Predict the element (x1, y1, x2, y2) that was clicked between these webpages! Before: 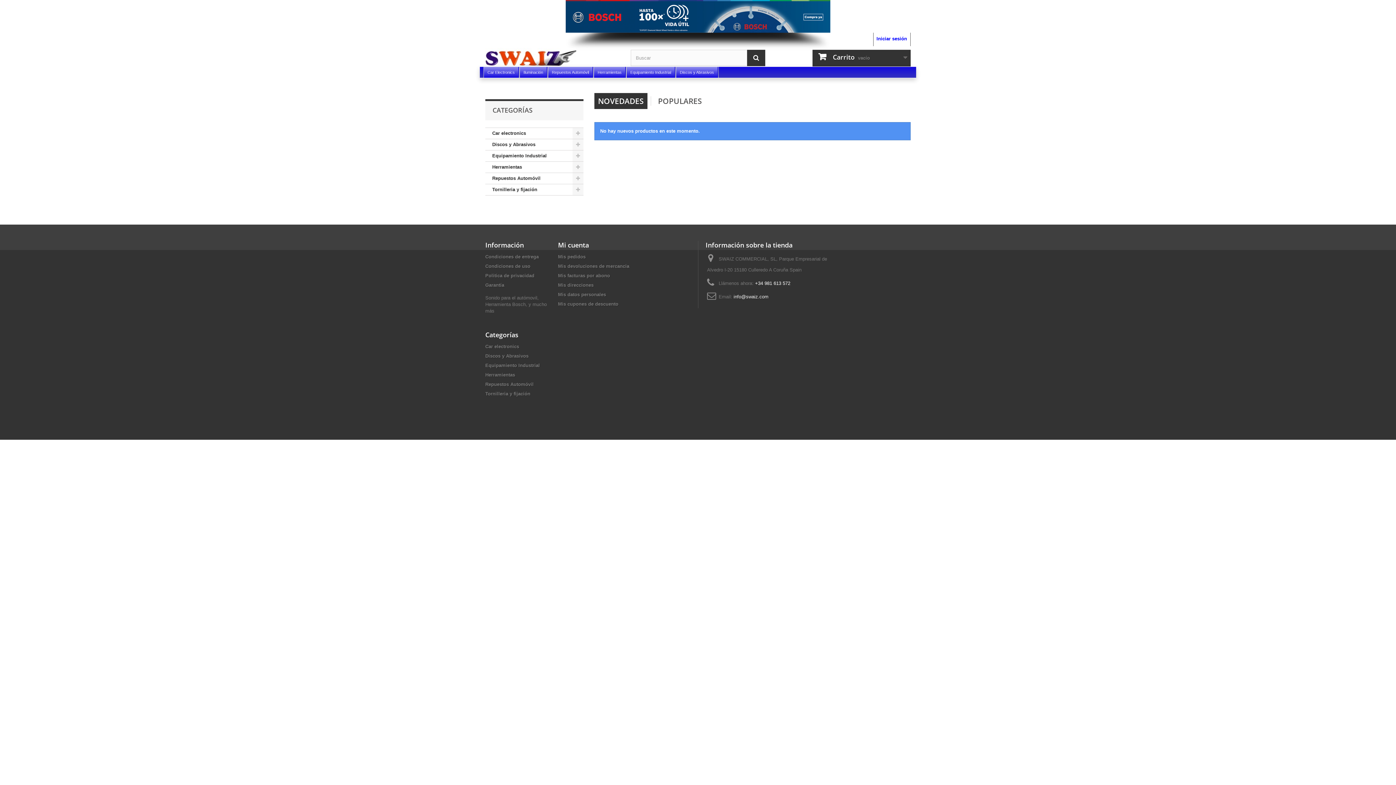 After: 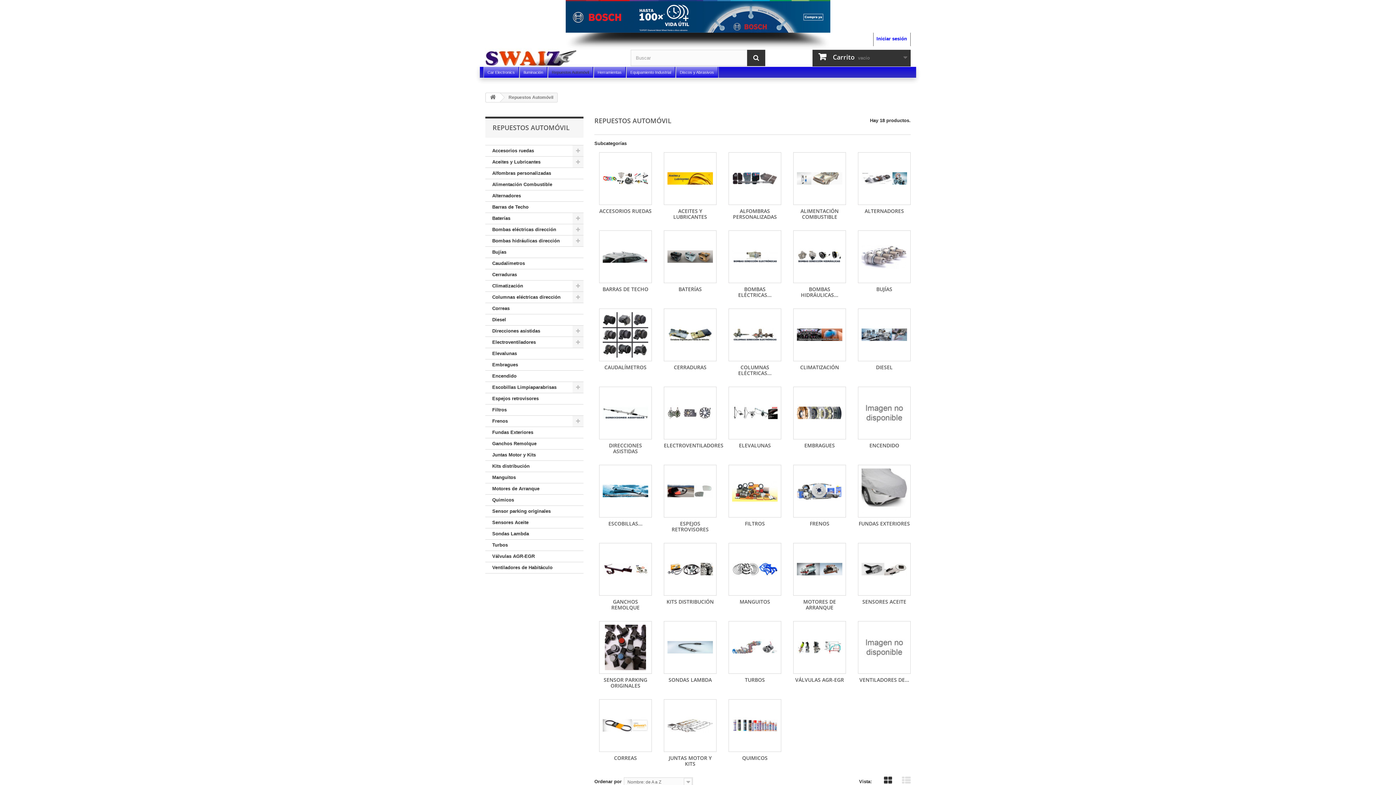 Action: label: Repuestos Automóvil bbox: (485, 173, 583, 184)